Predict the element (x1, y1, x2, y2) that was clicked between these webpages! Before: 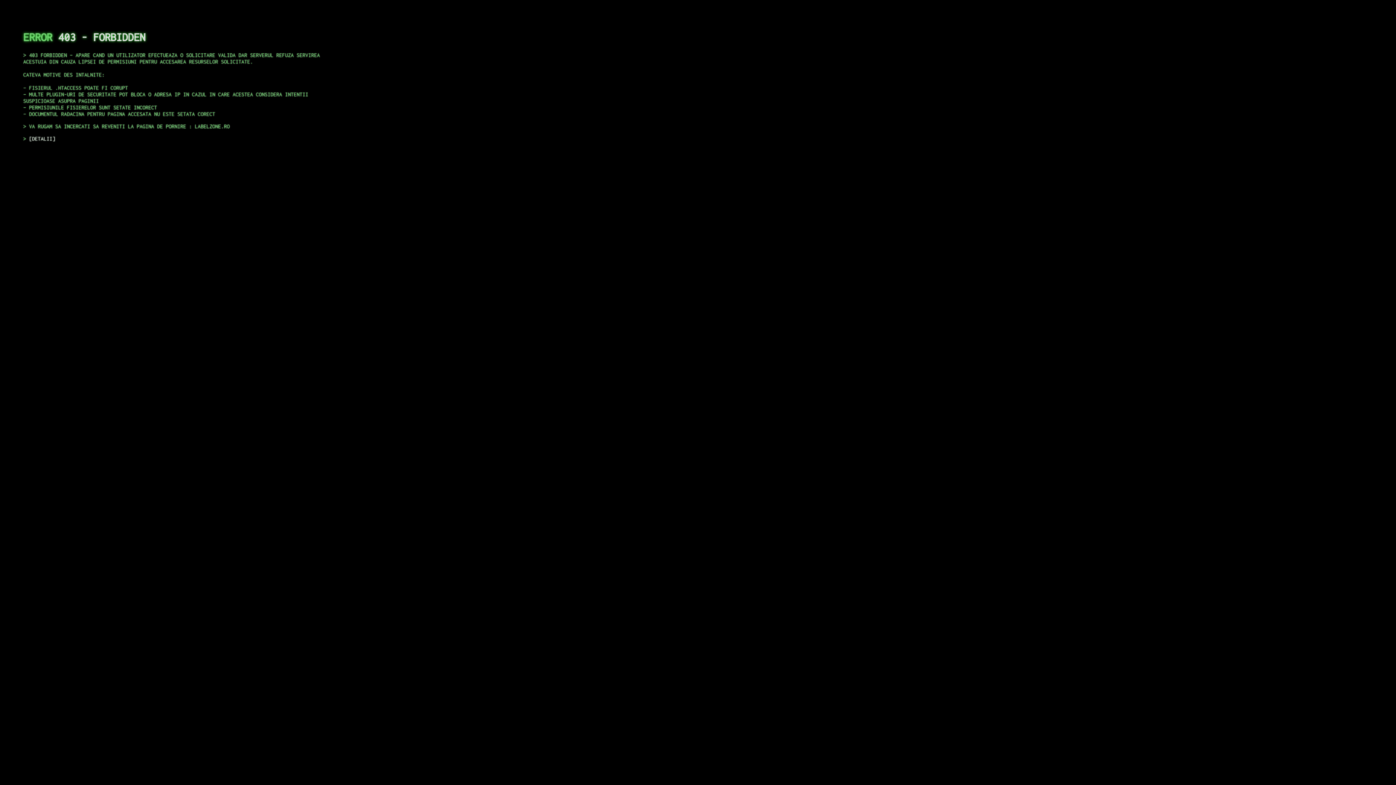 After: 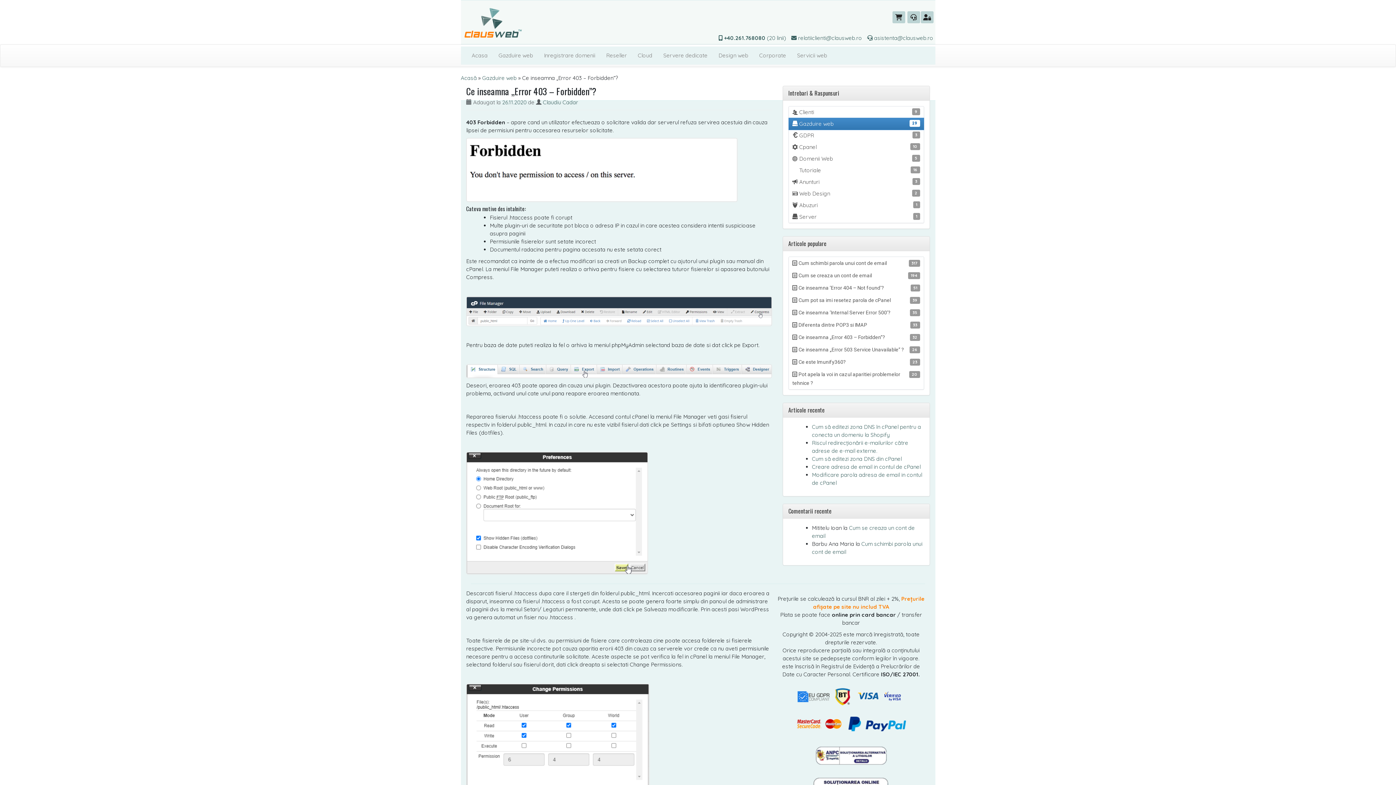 Action: label: DETALII bbox: (29, 135, 55, 141)